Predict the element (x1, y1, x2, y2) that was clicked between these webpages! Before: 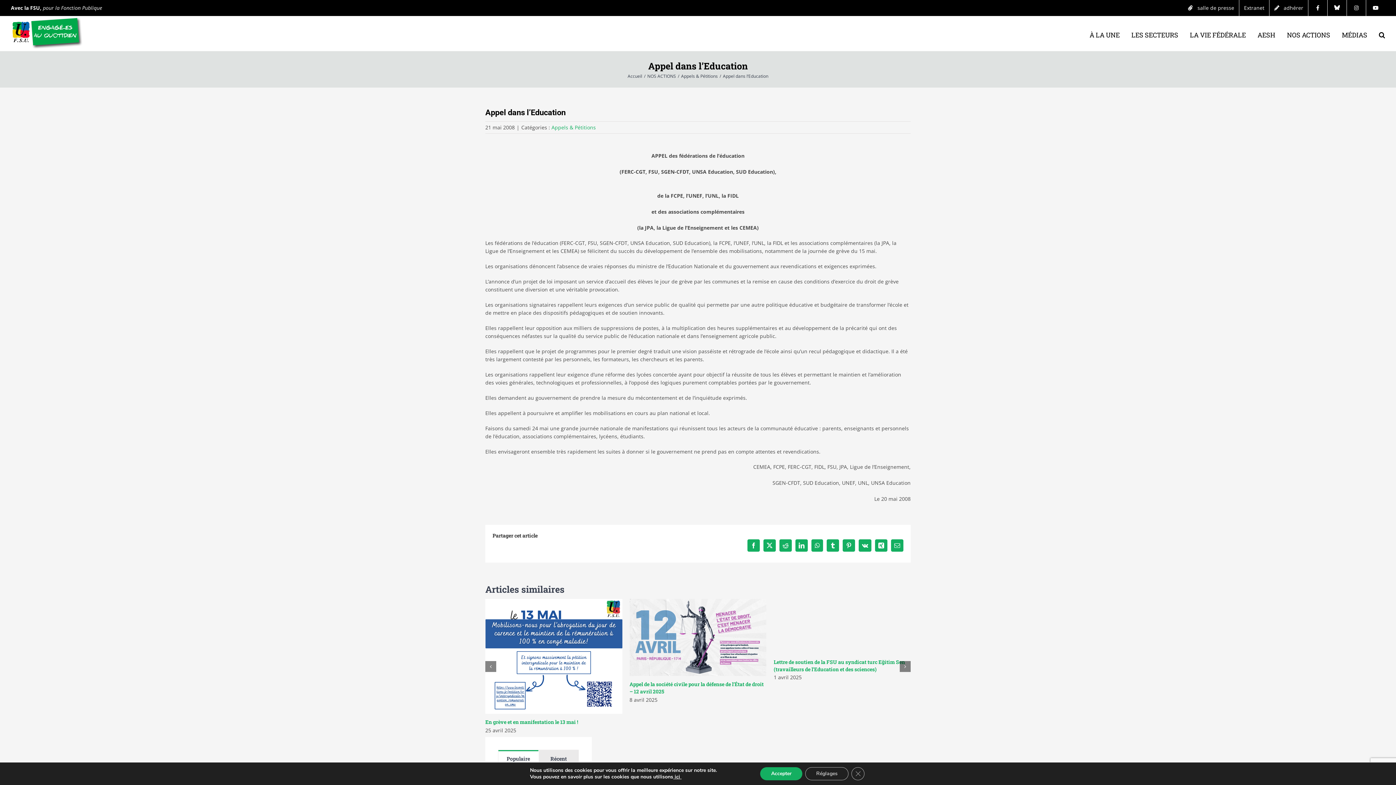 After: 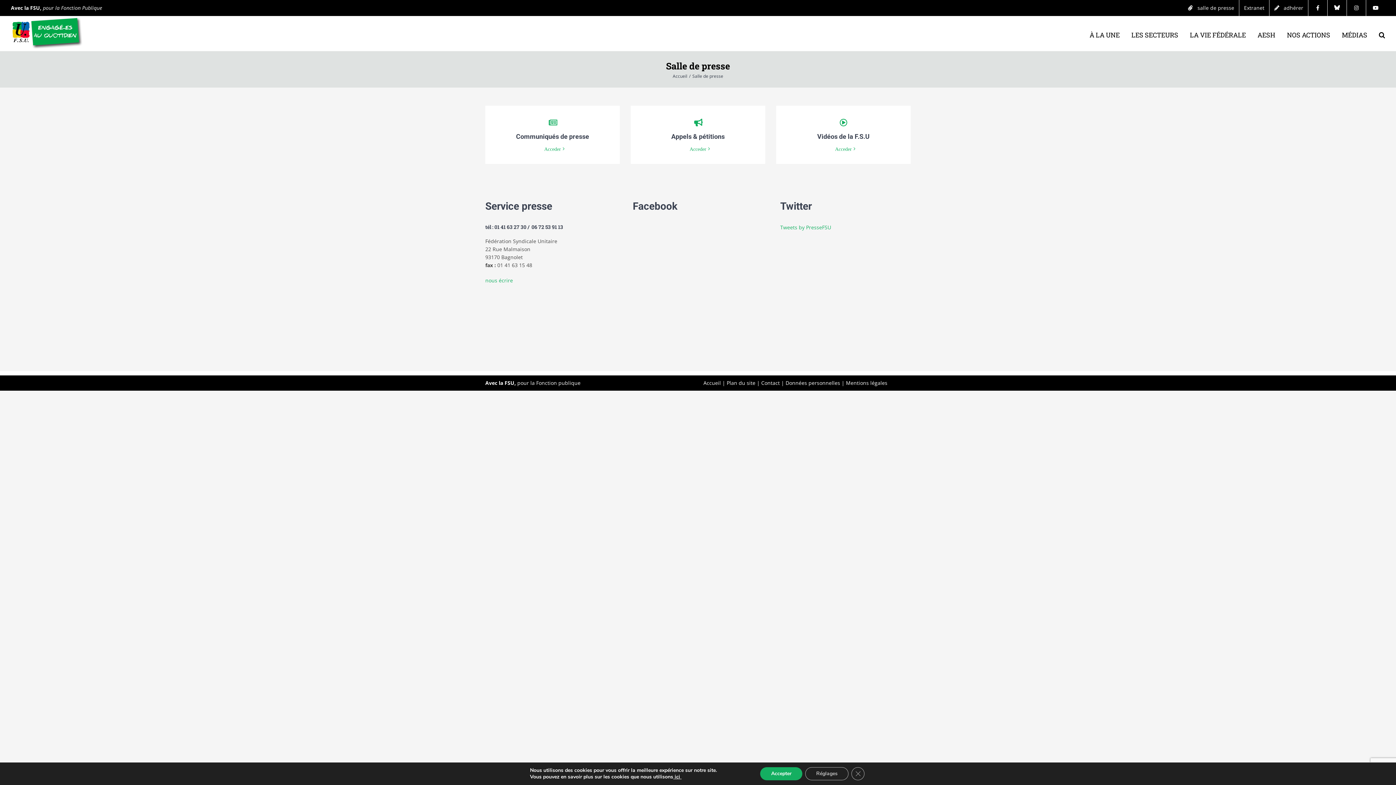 Action: bbox: (1183, 0, 1239, 16) label: salle de presse